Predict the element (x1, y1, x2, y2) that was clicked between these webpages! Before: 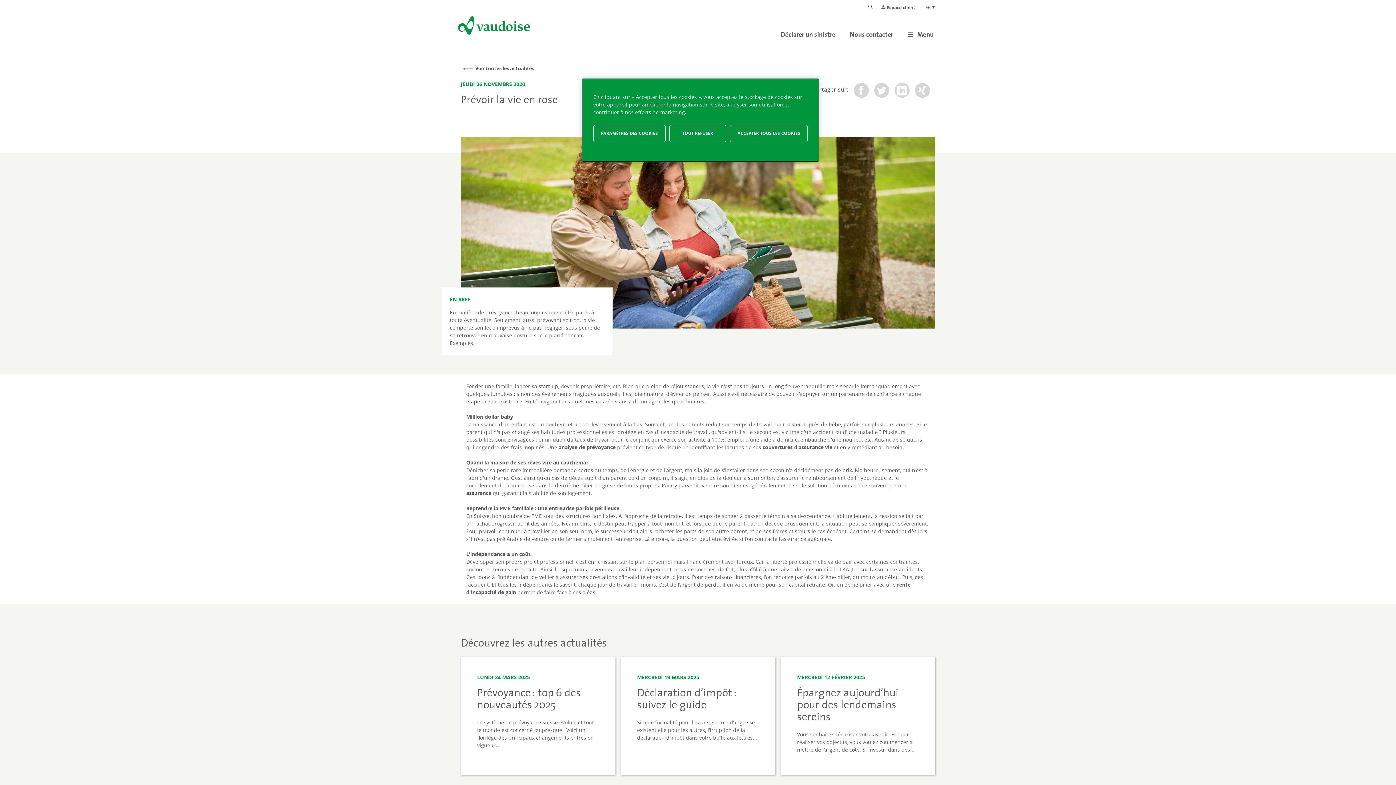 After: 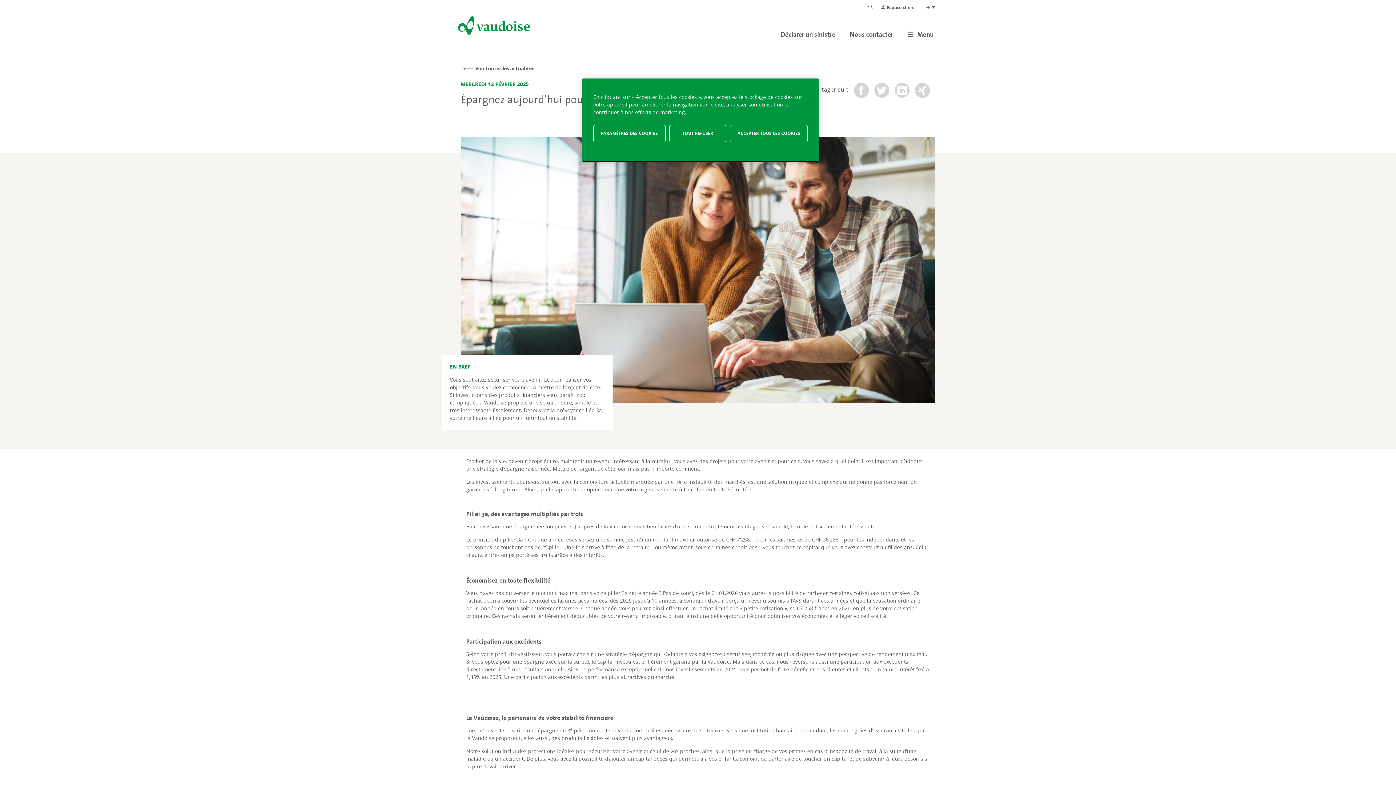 Action: bbox: (780, 657, 935, 775) label: MERCREDI 12 FÉVRIER 2025
Épargnez aujourd’hui pour des lendemains sereins

Vous souhaitez sécuriser votre avenir. Et pour réaliser vos objectifs, vous voulez commencer à mettre de l’argent de côté. Si investir dans des...